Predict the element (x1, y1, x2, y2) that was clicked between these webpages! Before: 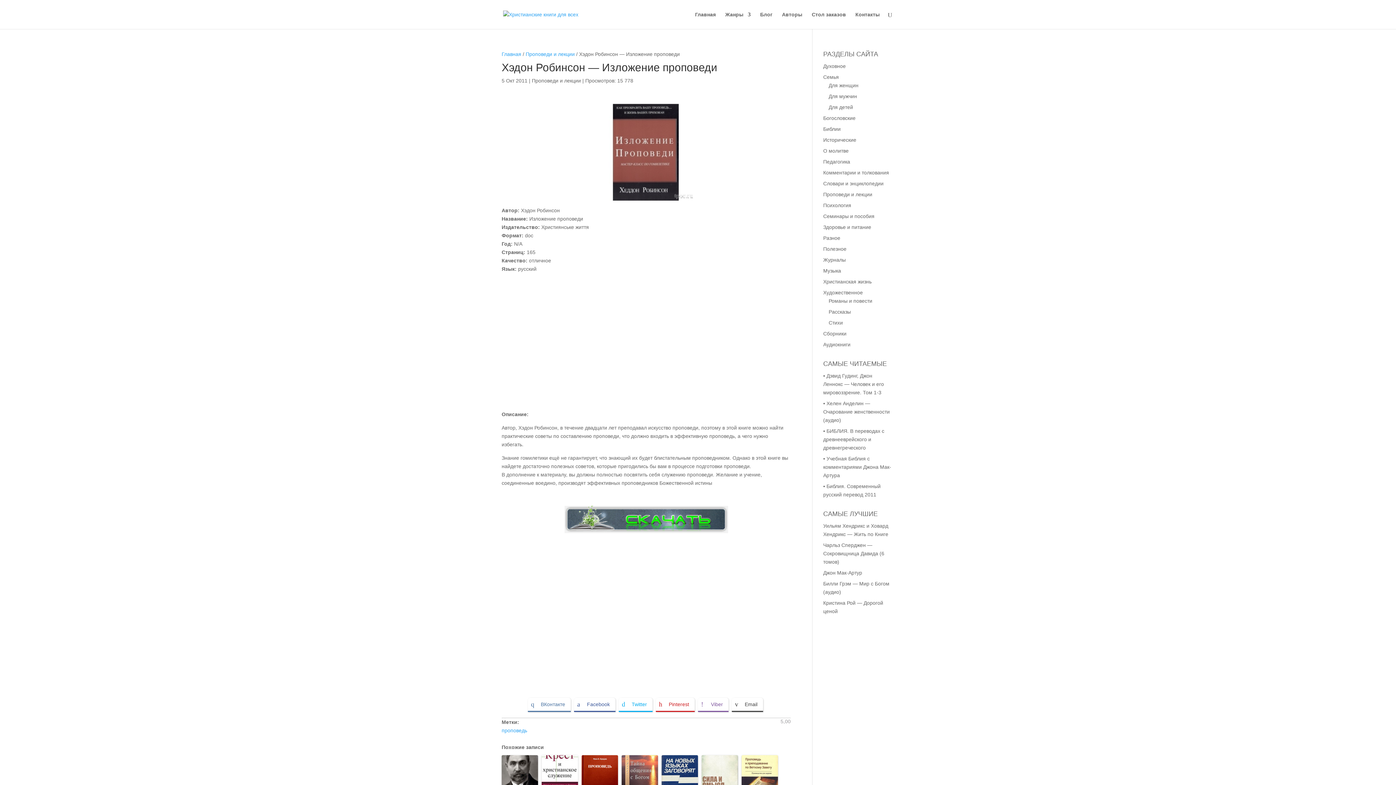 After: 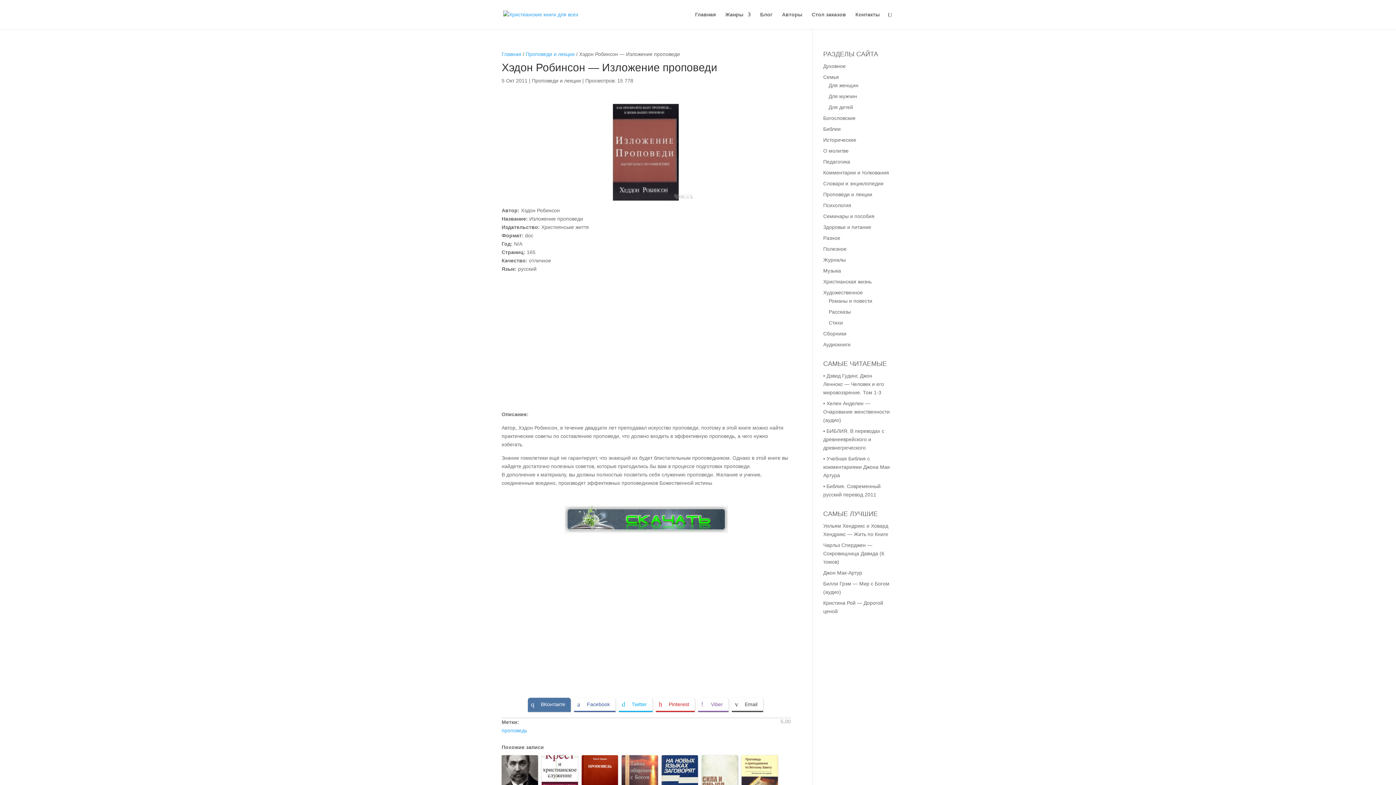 Action: bbox: (527, 698, 570, 712) label: ВКонтакте